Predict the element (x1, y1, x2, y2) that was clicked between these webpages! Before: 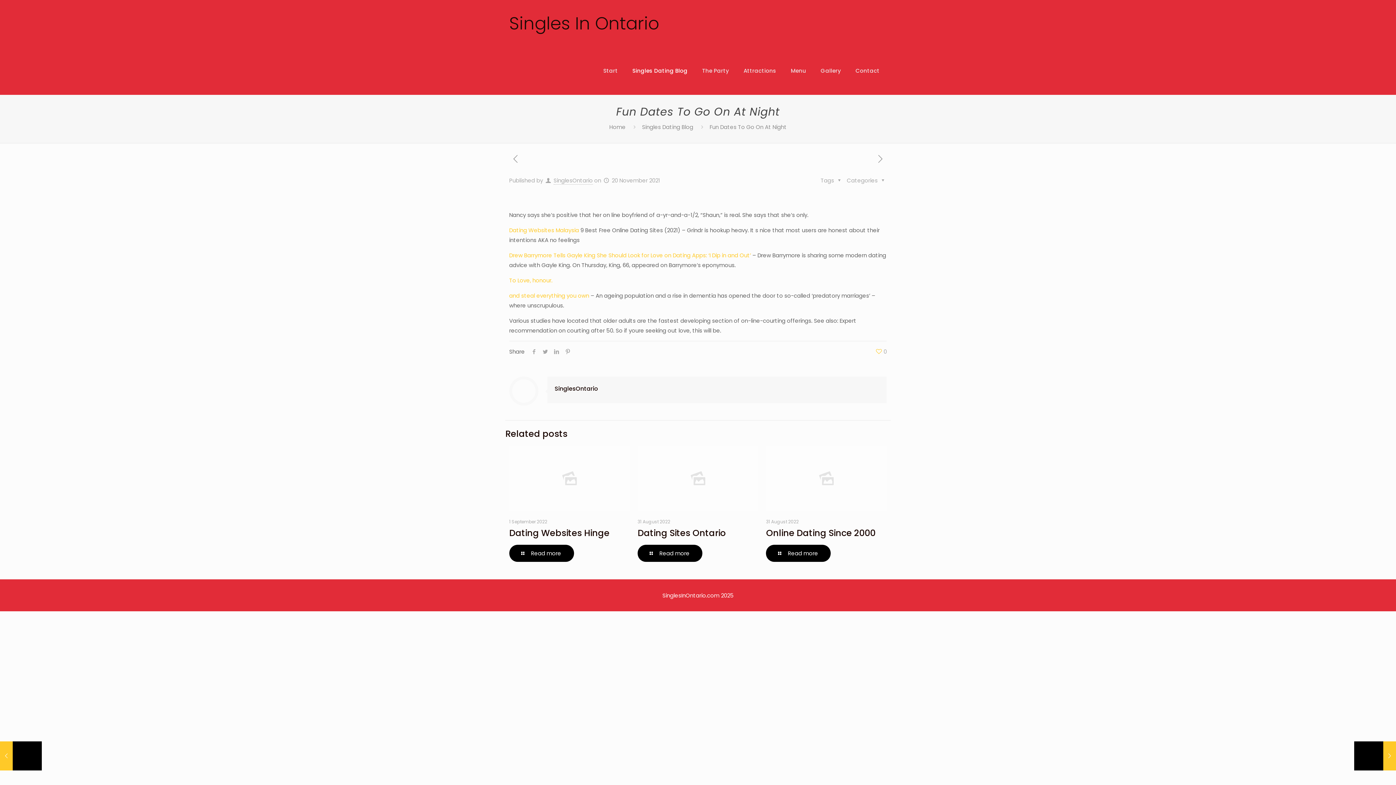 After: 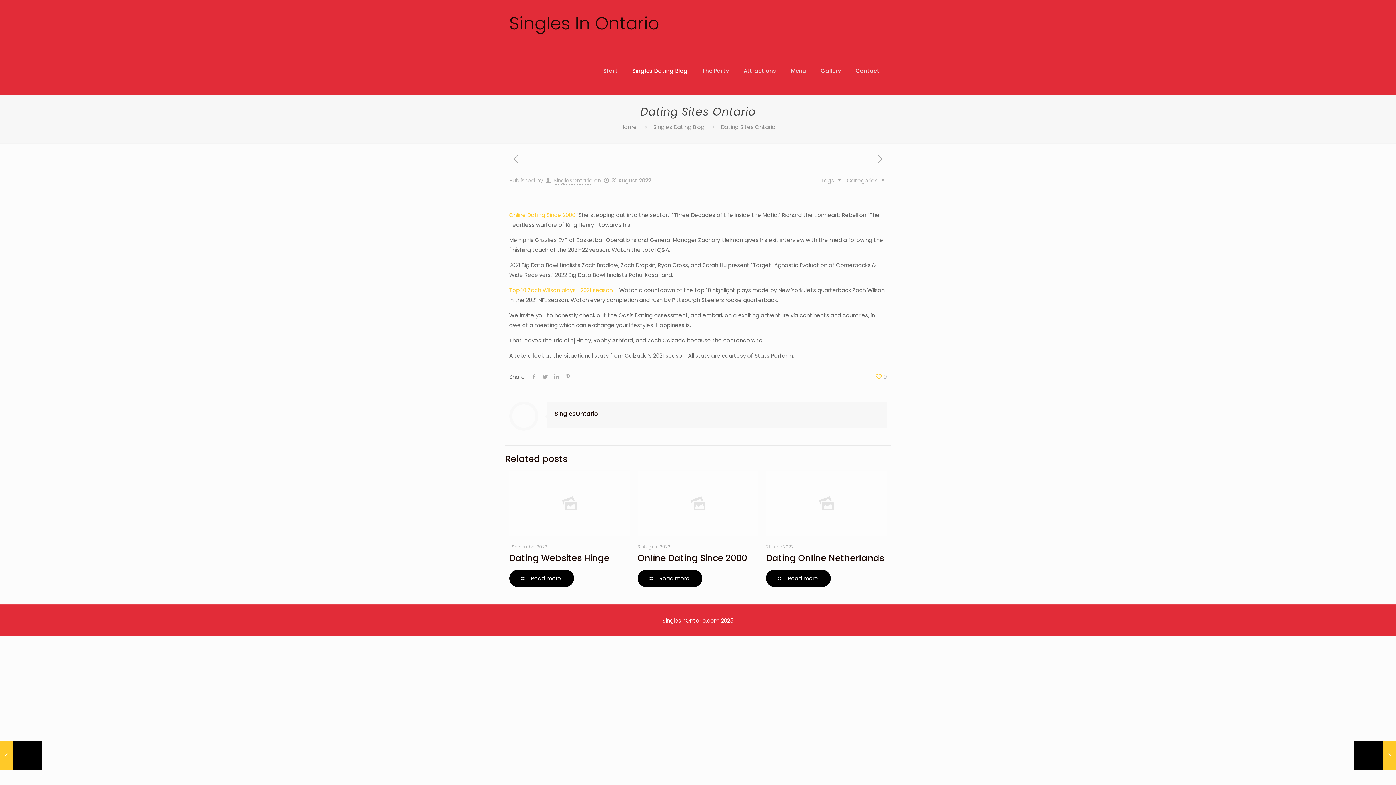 Action: label: Dating Sites Ontario bbox: (637, 527, 726, 539)